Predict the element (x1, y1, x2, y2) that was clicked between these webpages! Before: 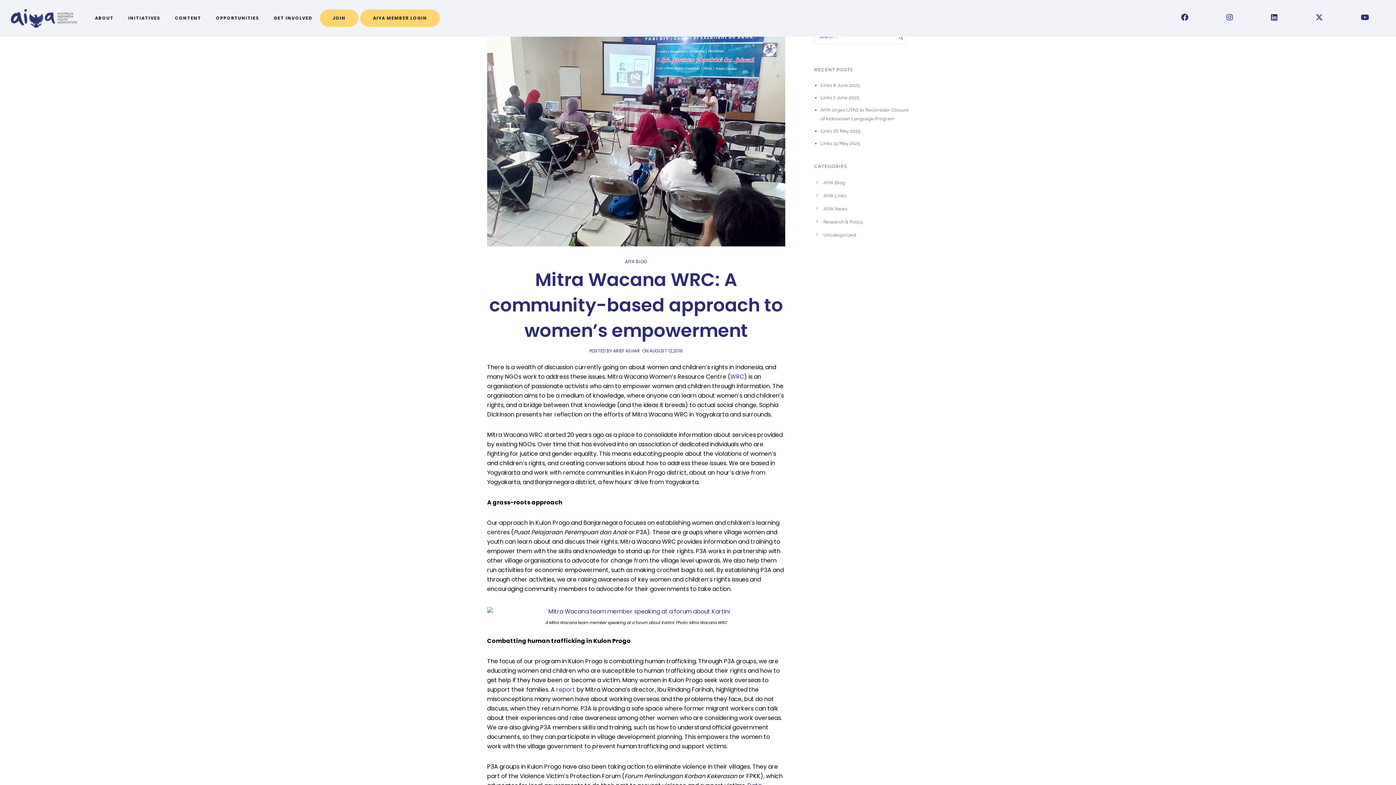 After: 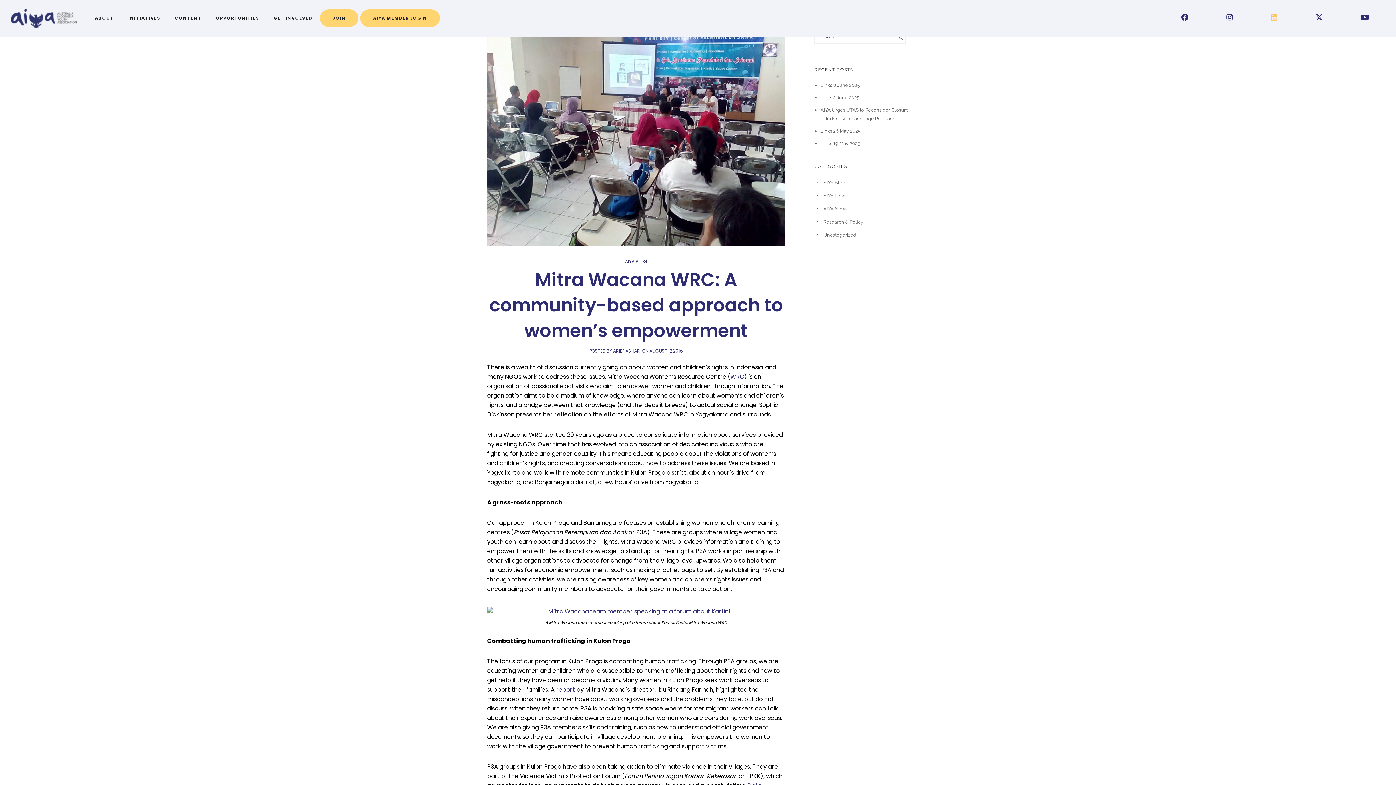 Action: bbox: (1271, 9, 1278, 27)